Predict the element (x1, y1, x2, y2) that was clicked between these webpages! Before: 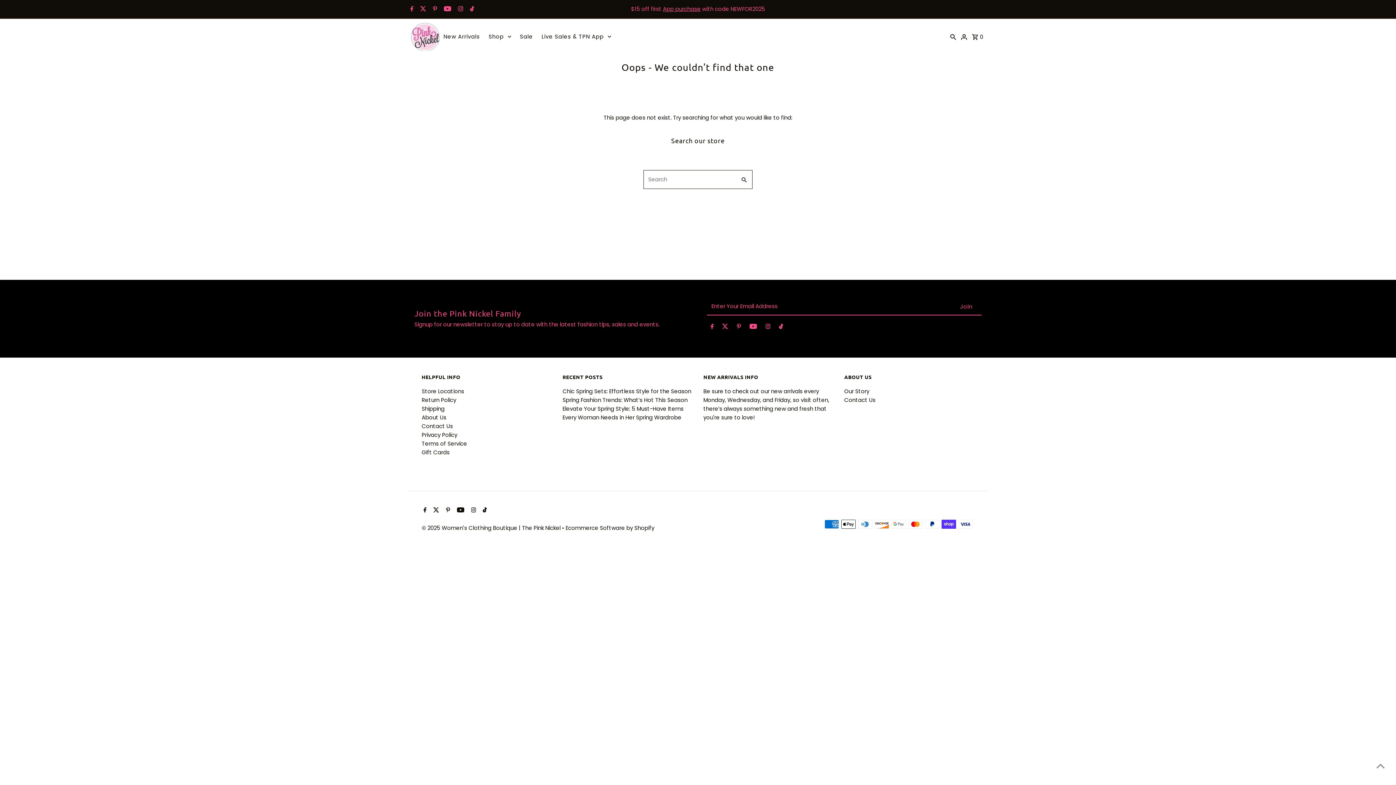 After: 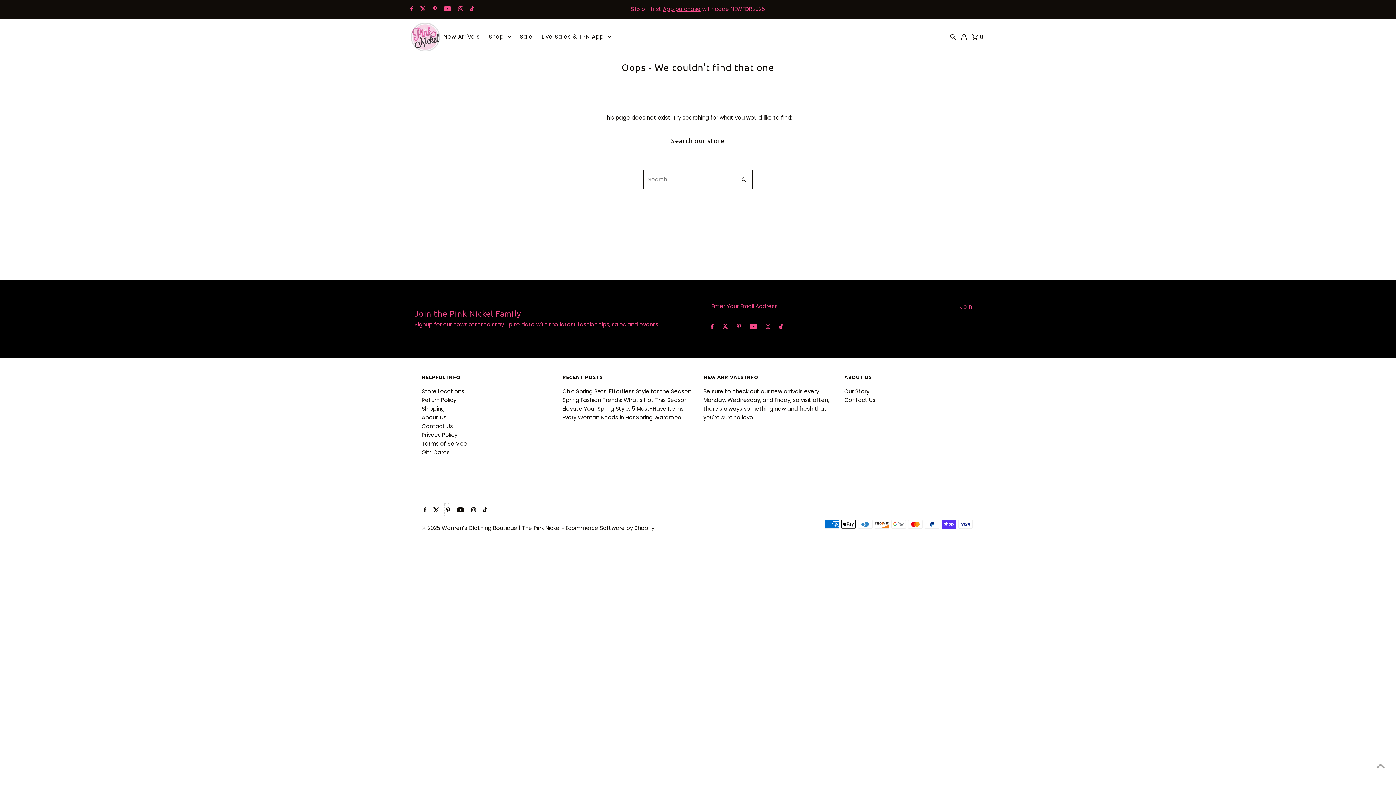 Action: bbox: (444, 503, 450, 518) label: Pinterest